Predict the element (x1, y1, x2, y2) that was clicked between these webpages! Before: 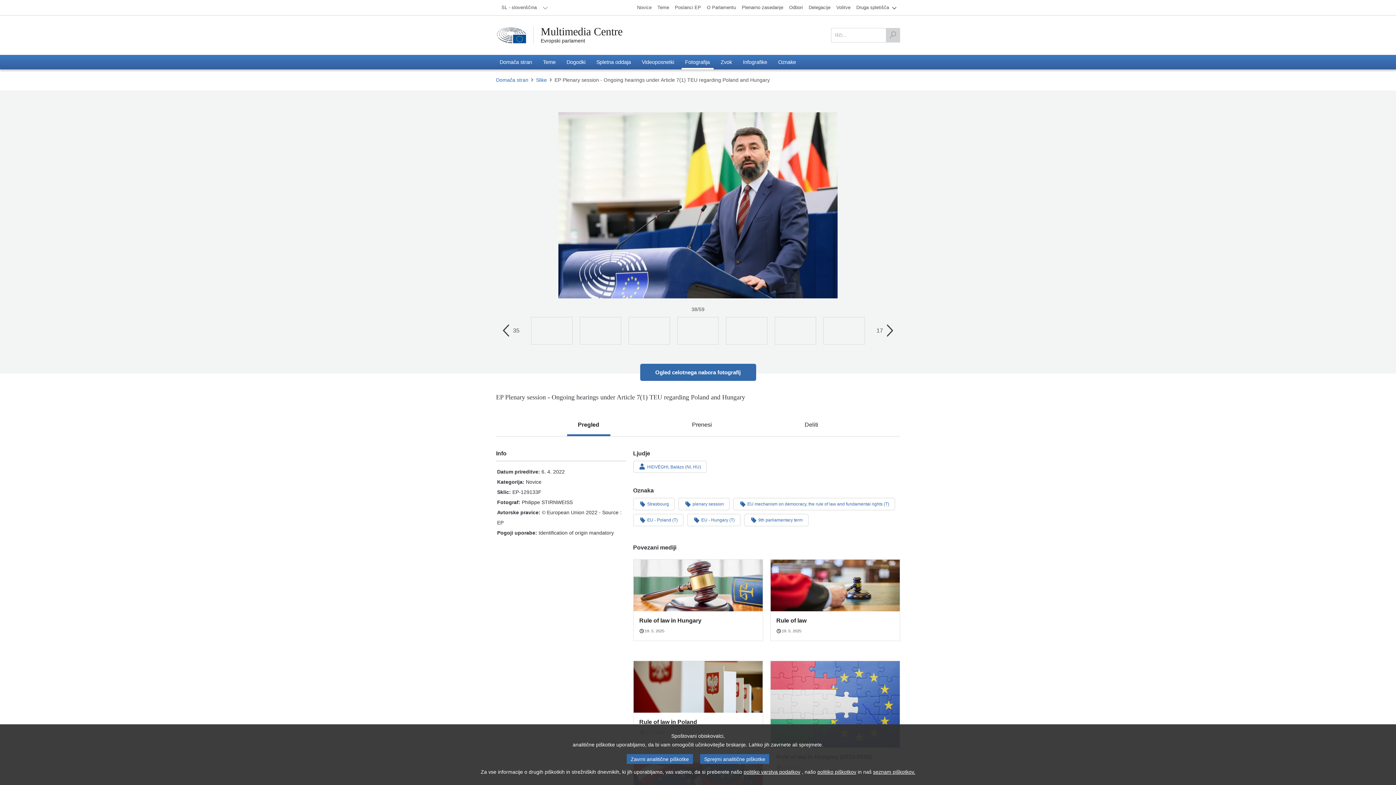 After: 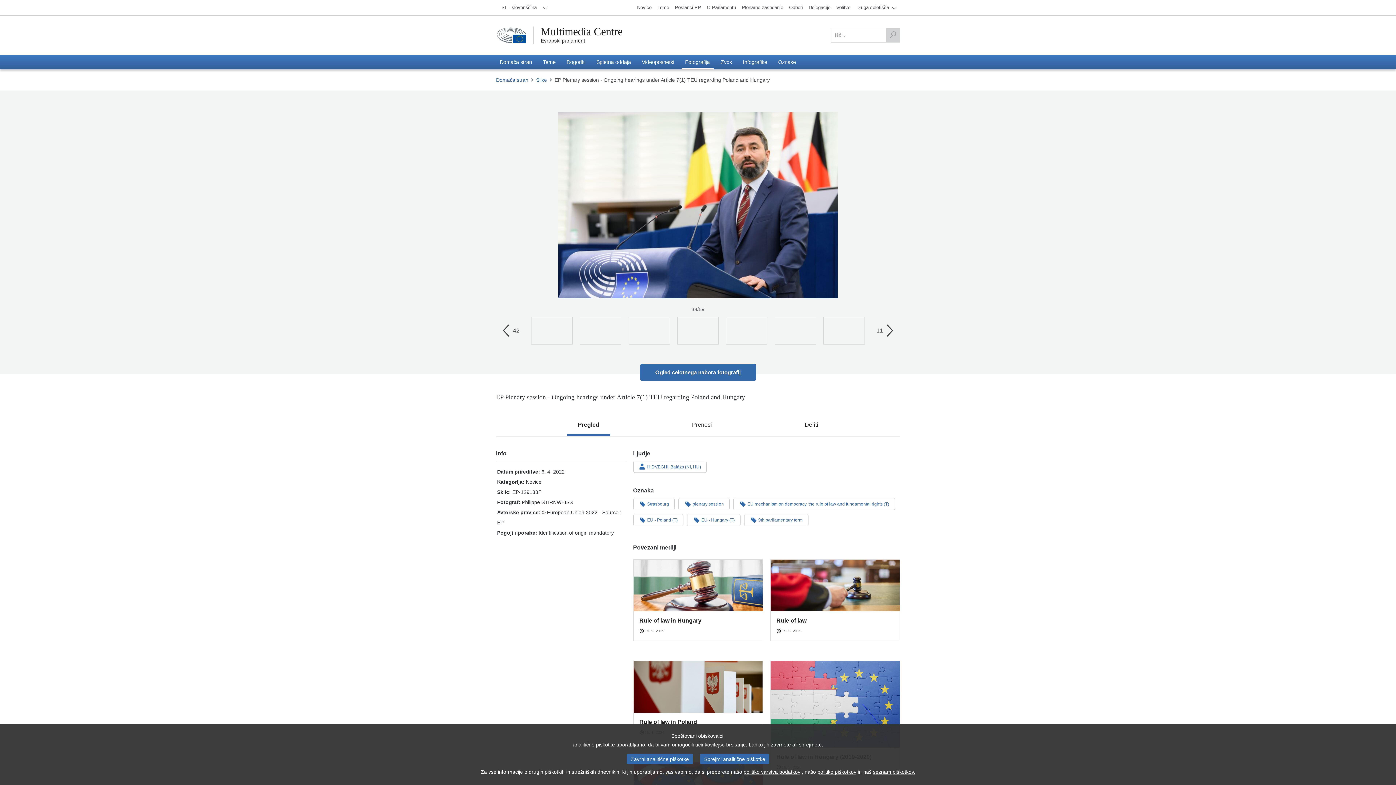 Action: bbox: (876, 319, 897, 341) label: 17